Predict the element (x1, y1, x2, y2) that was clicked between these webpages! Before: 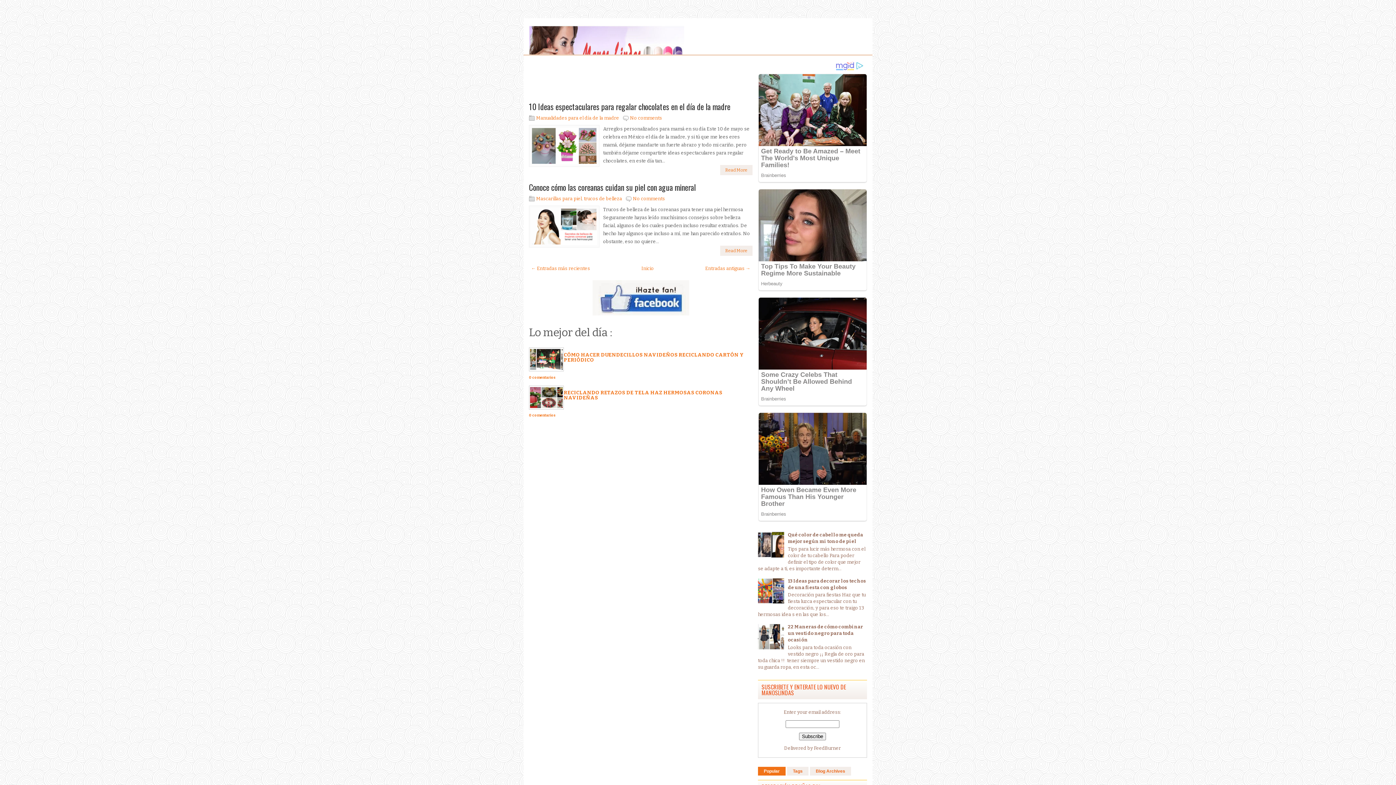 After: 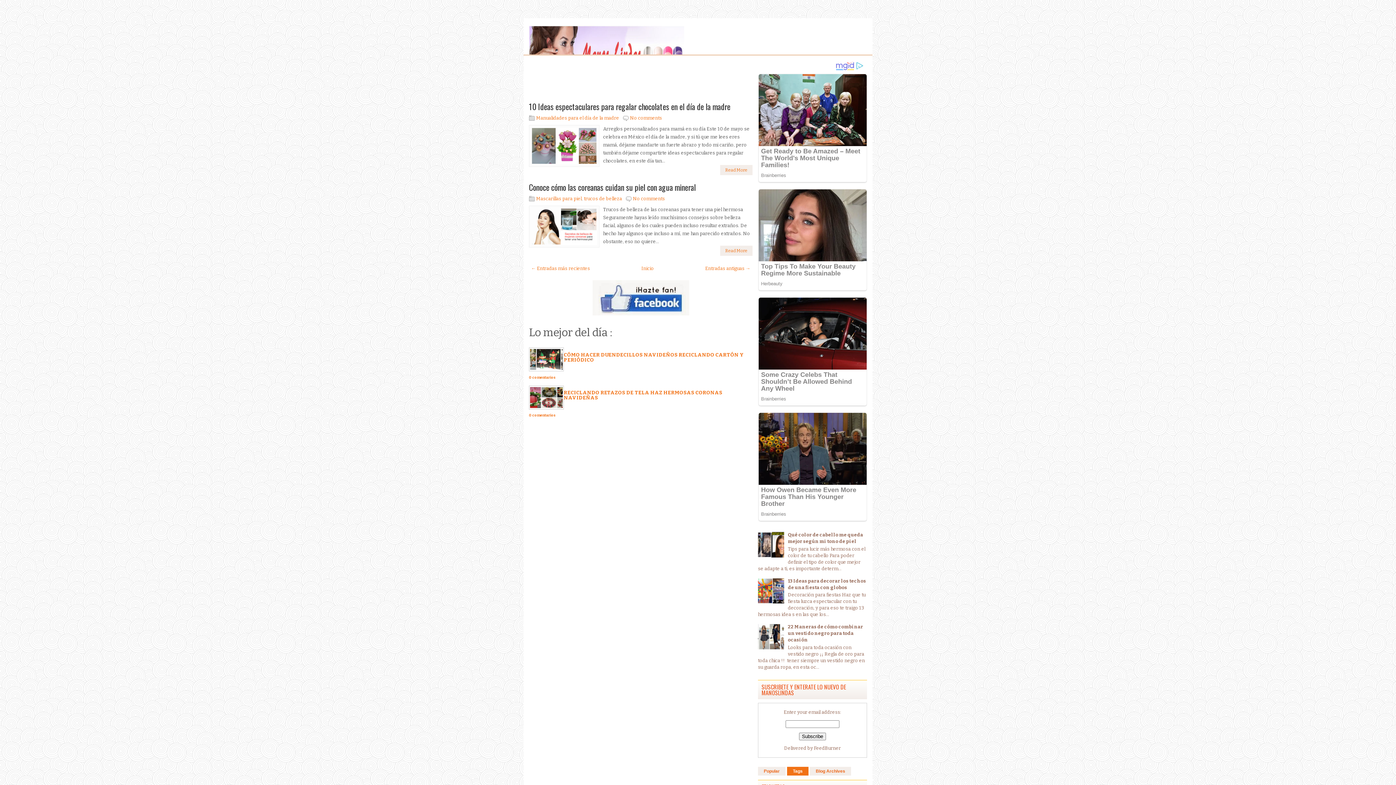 Action: bbox: (787, 767, 808, 775) label: Tags